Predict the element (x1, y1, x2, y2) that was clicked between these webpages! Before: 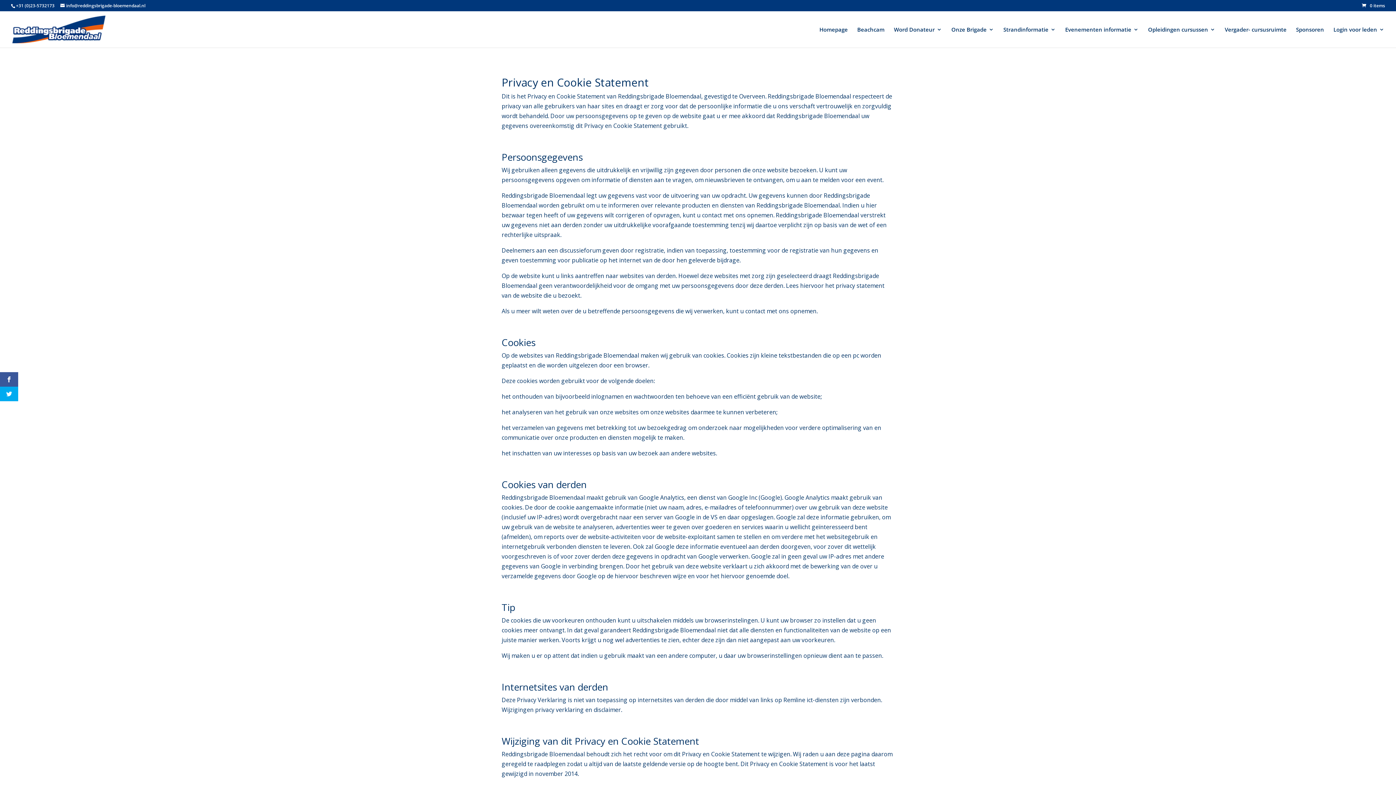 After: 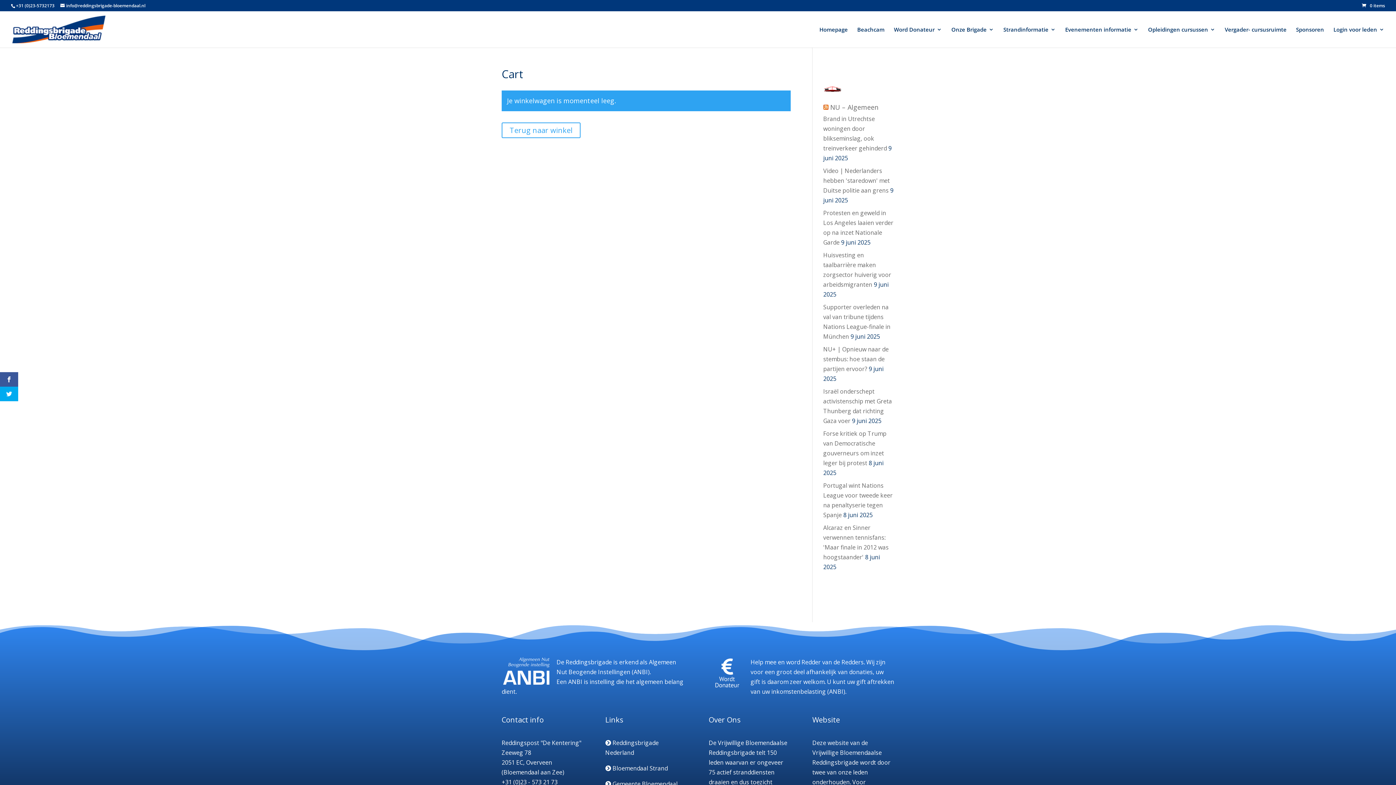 Action: bbox: (1362, 2, 1385, 8) label: 0 items